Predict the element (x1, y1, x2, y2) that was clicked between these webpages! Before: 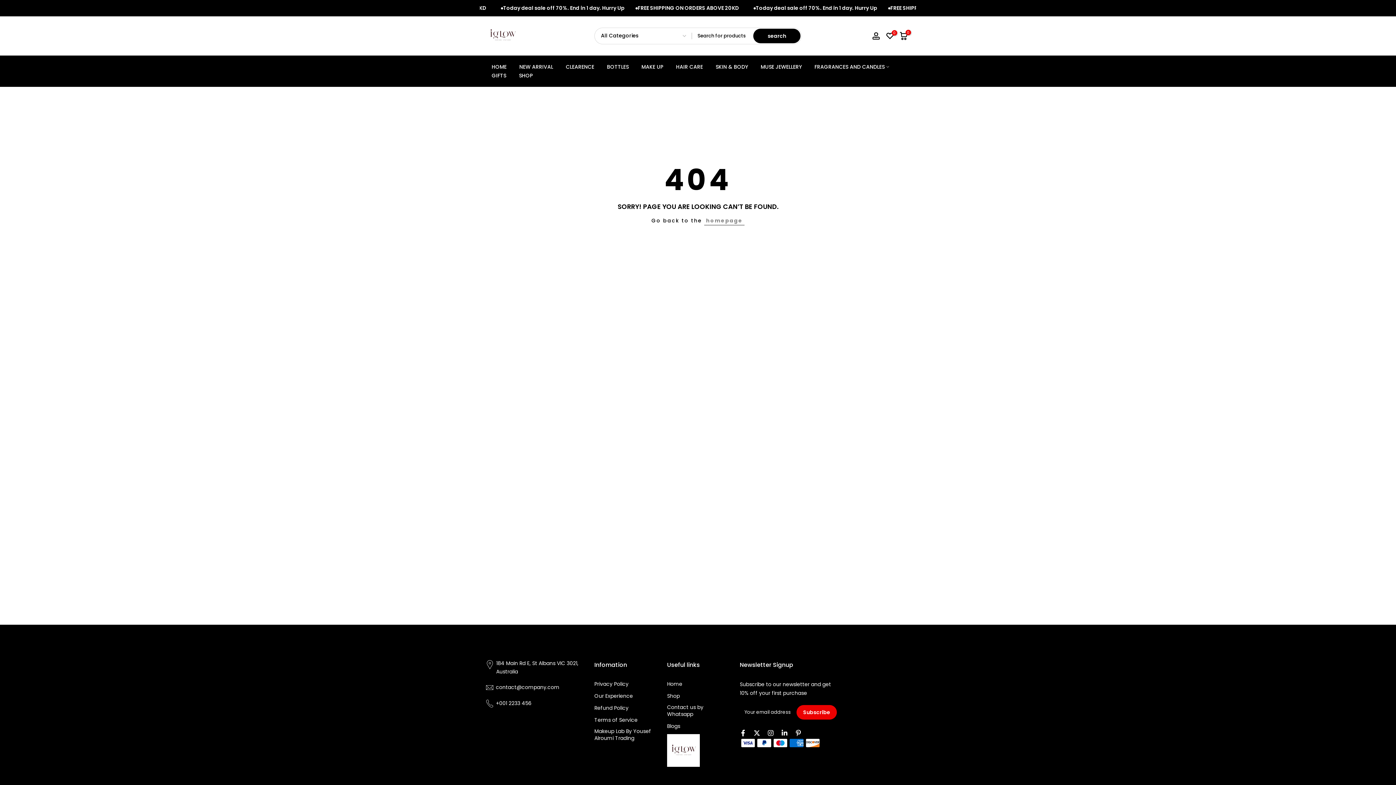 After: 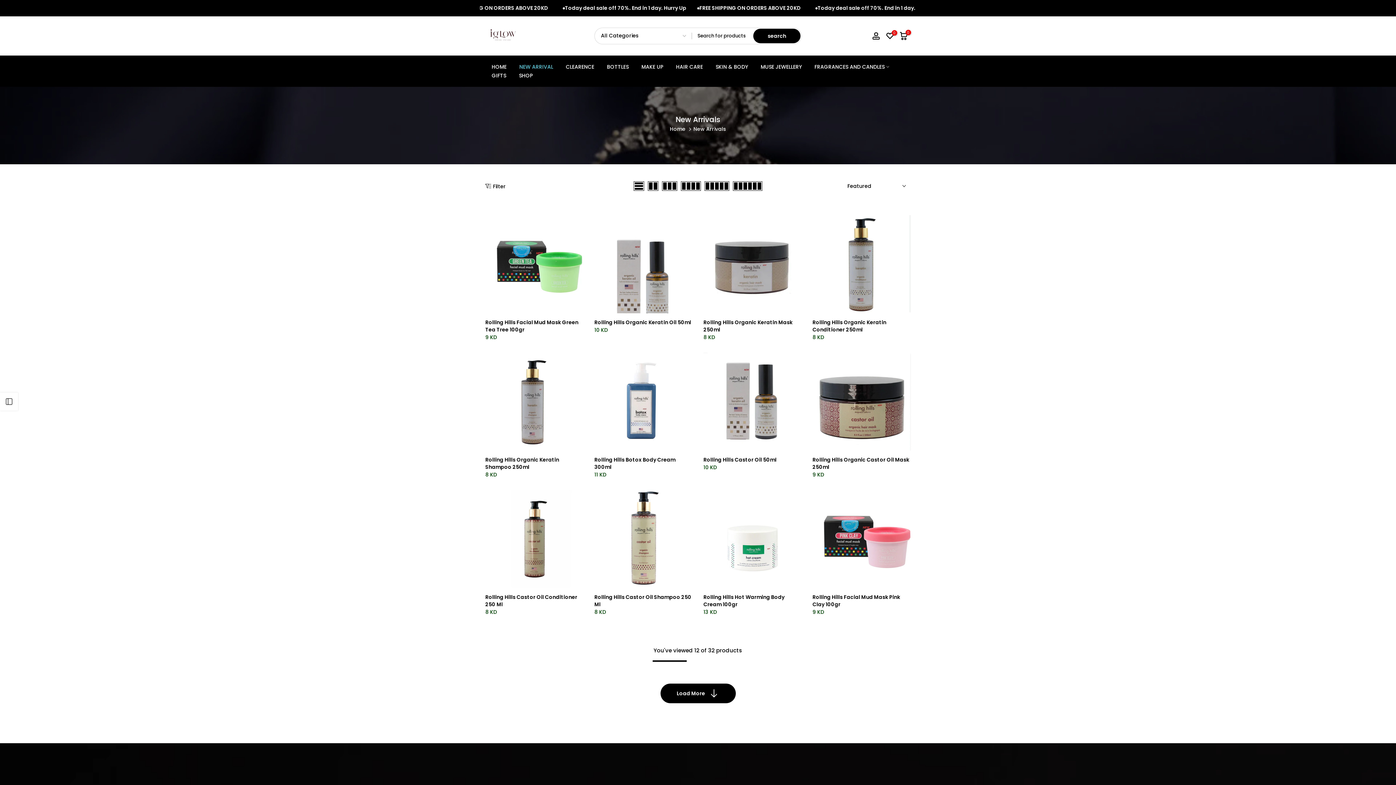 Action: label: NEW ARRIVAL bbox: (513, 62, 559, 71)